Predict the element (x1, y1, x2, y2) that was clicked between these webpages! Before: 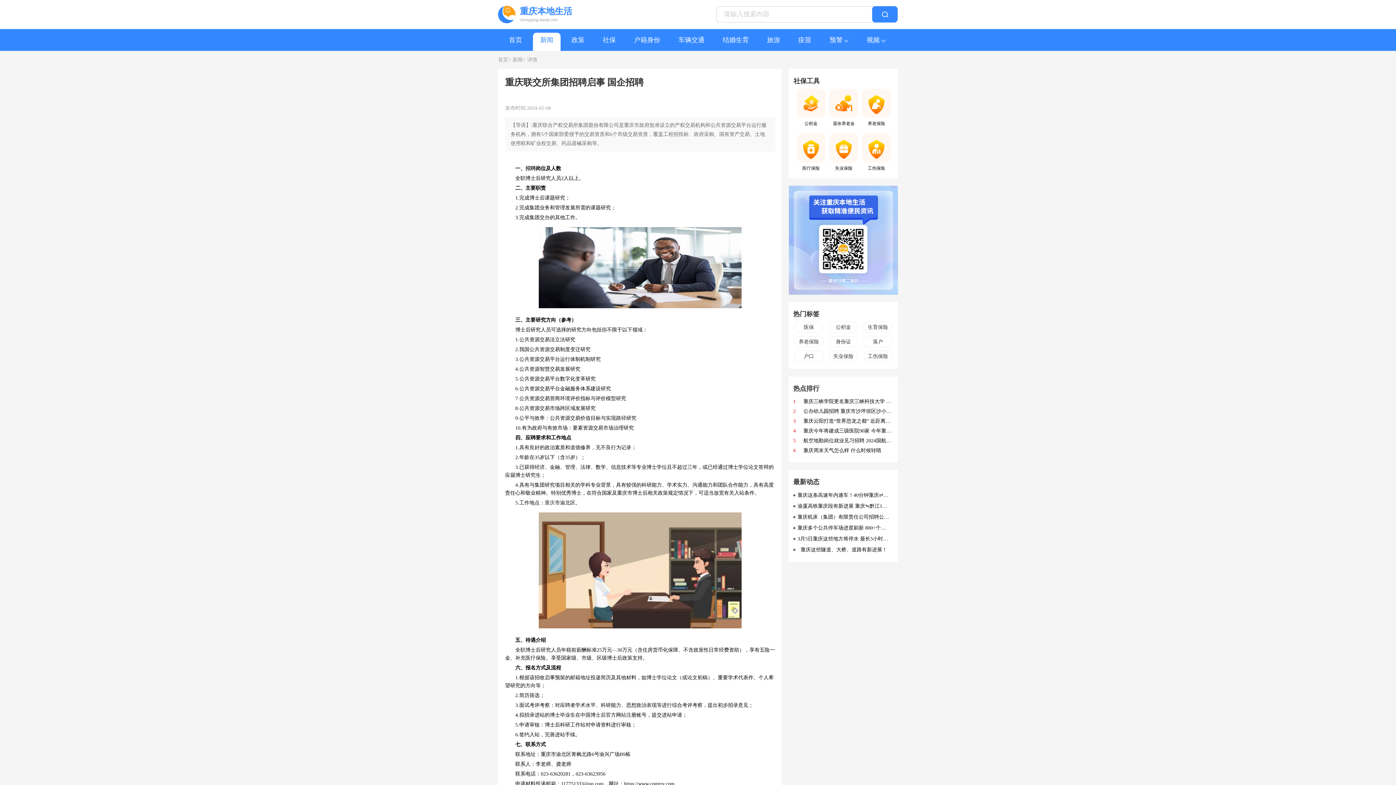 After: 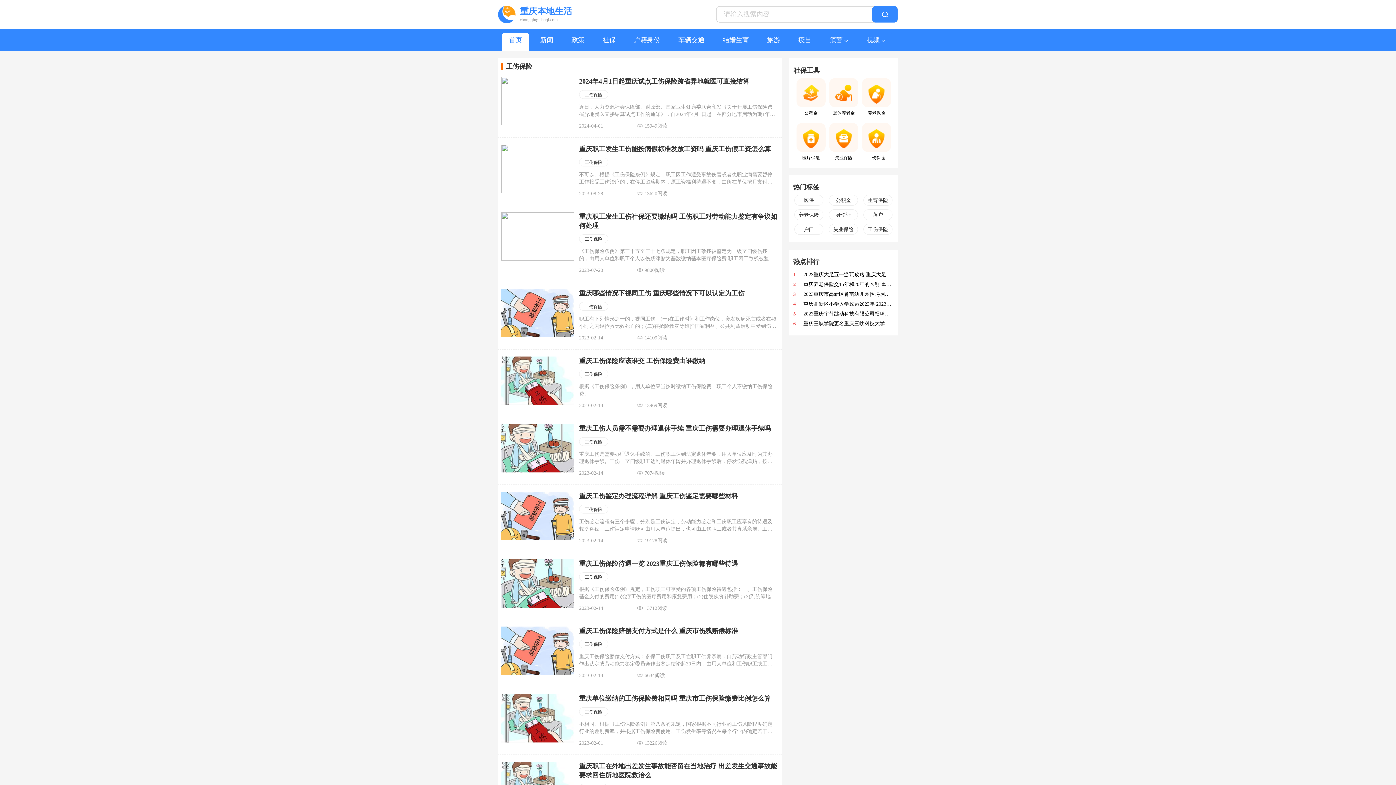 Action: bbox: (868, 353, 888, 359) label: 工伤保险